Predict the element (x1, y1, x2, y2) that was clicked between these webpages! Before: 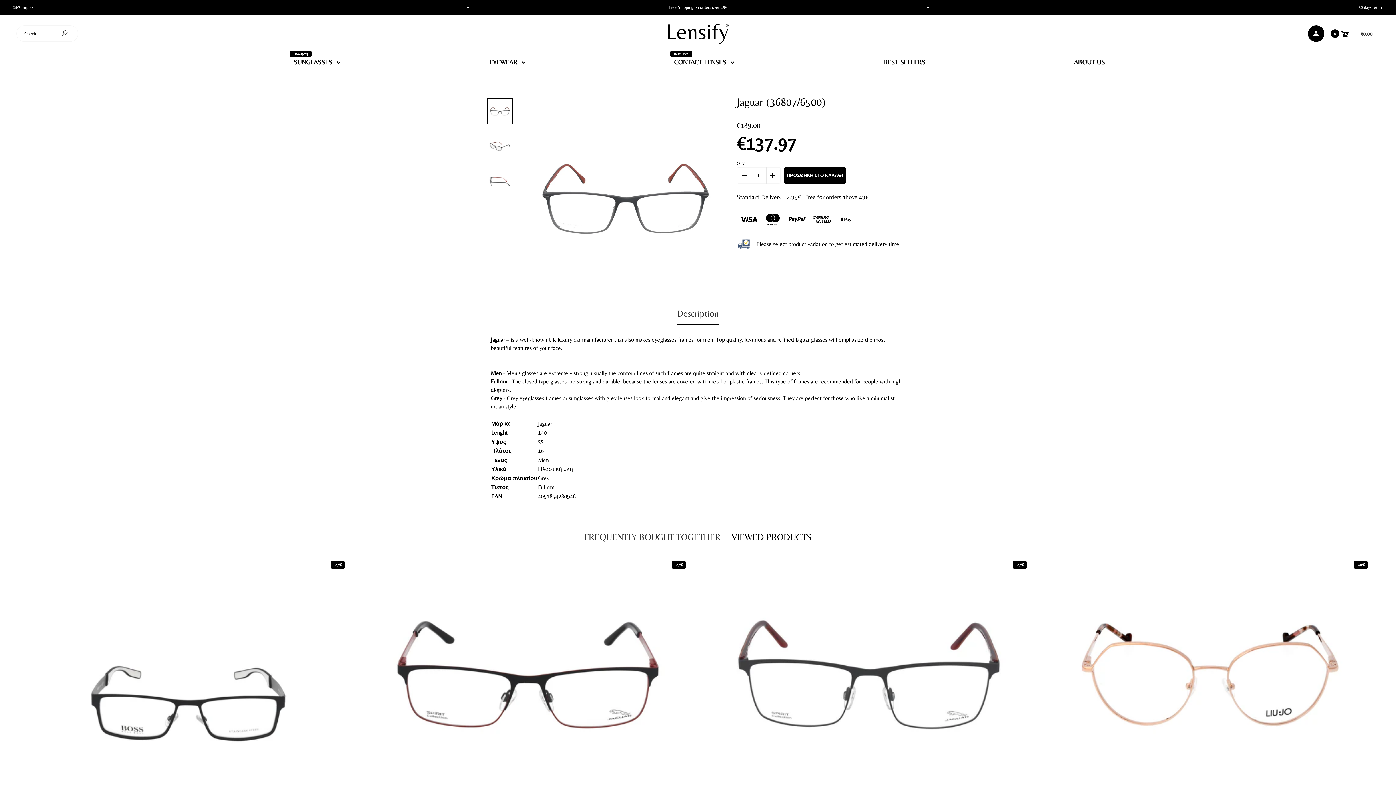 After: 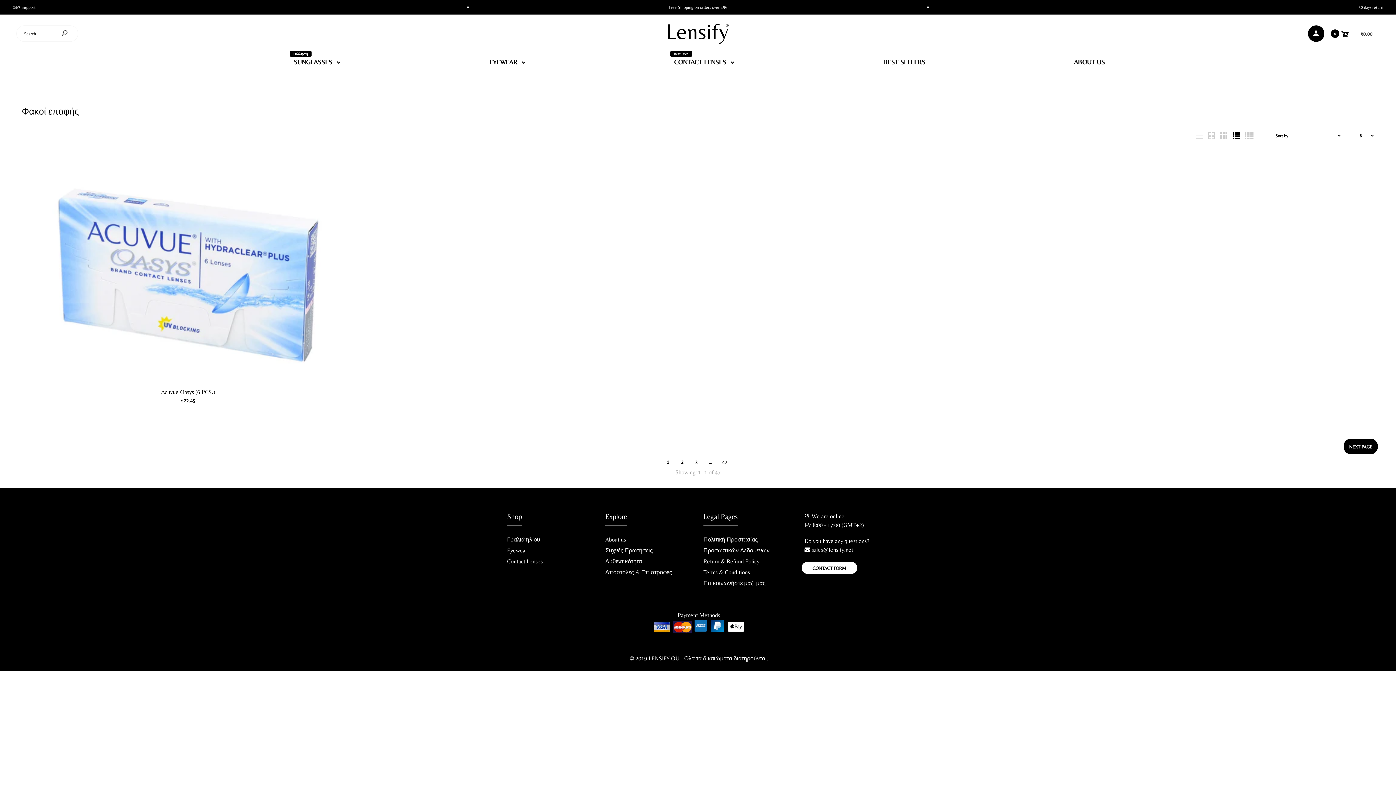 Action: label: CONTACT LENSES
Best Price bbox: (673, 47, 735, 73)